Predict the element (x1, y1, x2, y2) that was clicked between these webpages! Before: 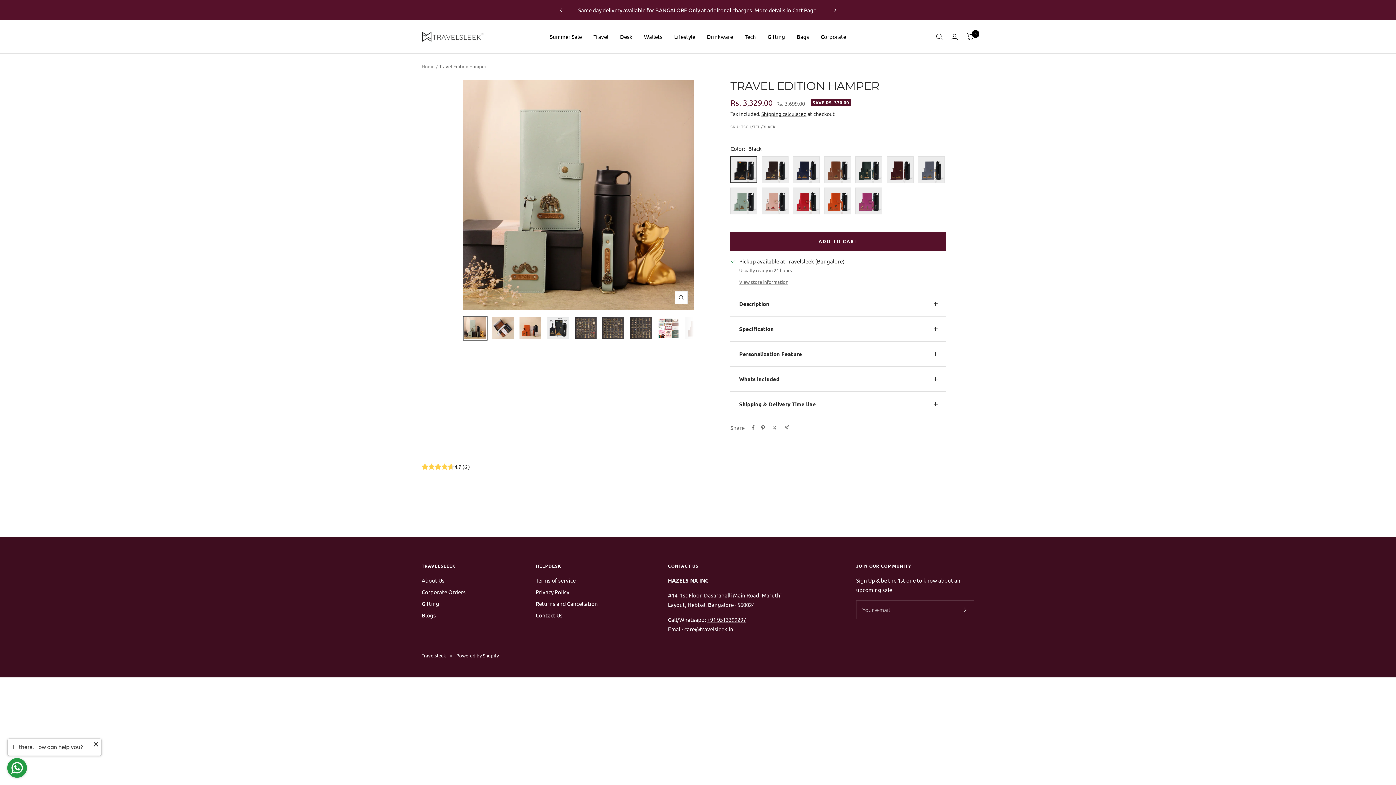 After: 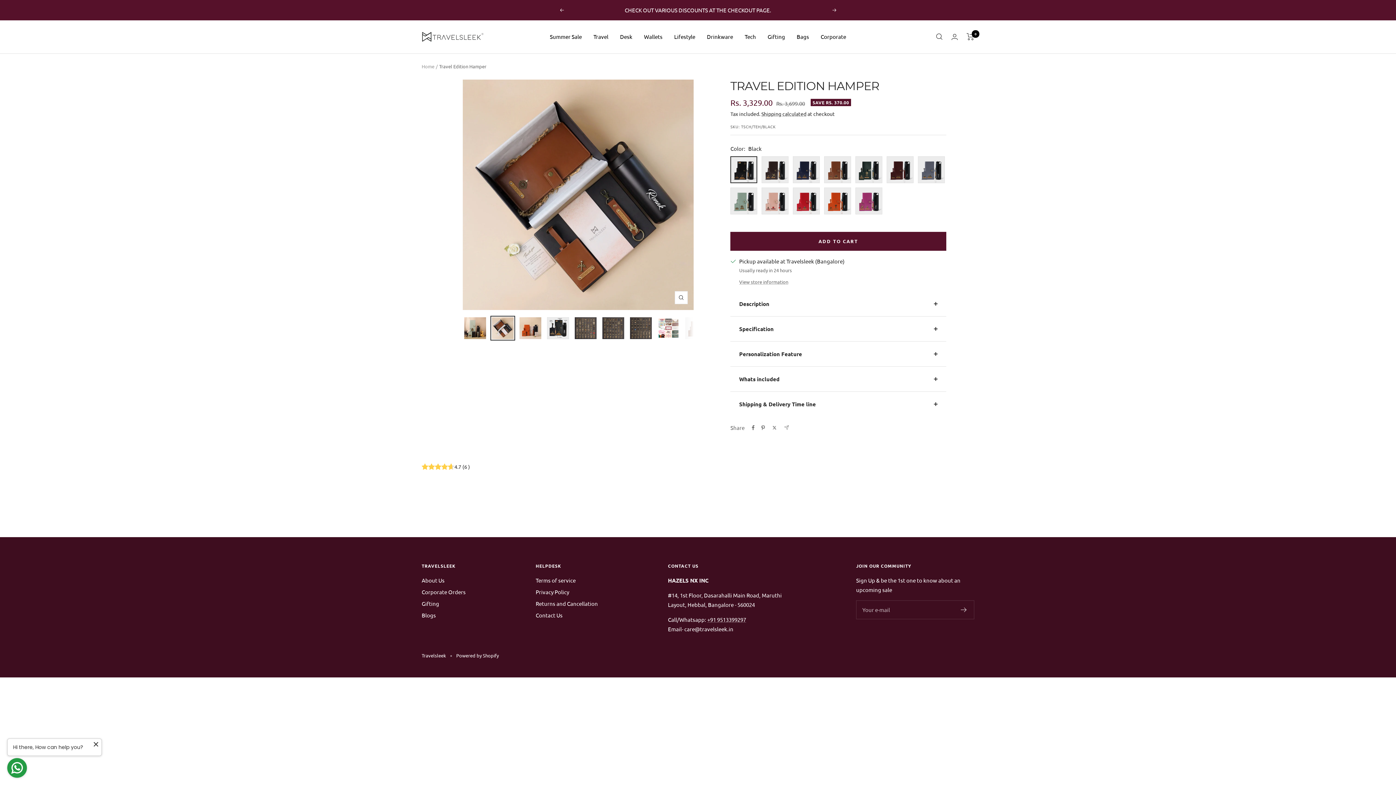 Action: bbox: (490, 316, 515, 340)